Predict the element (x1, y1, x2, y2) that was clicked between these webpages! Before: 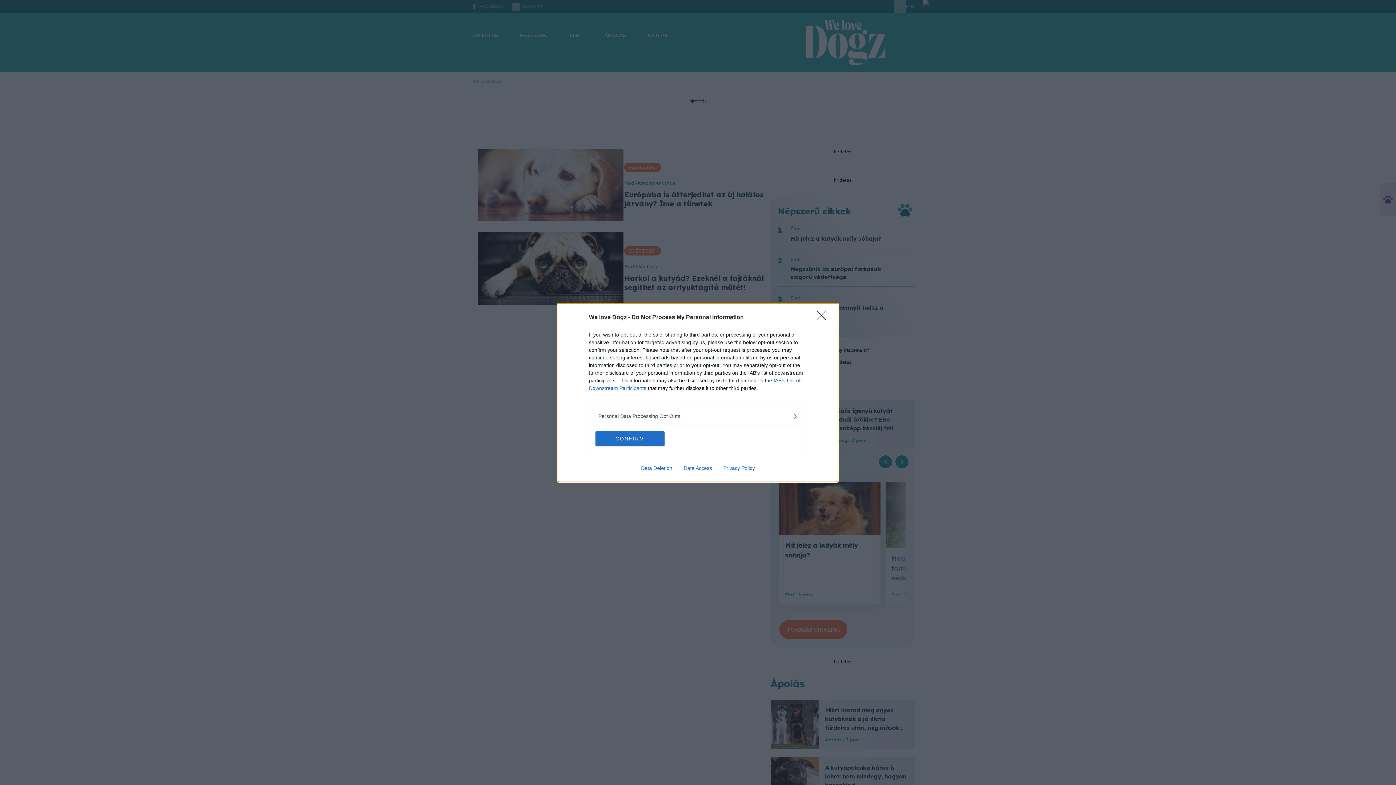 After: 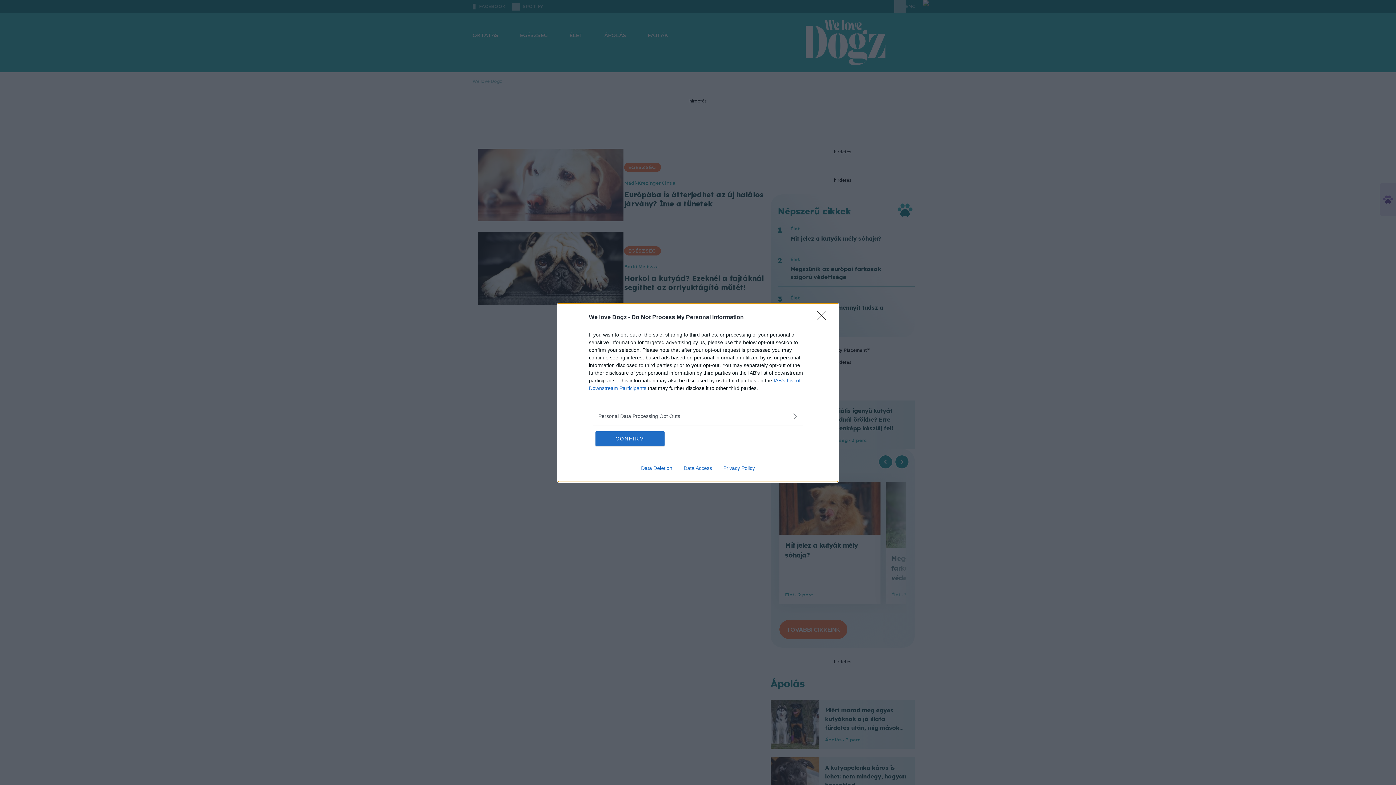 Action: label: Data Deletion bbox: (635, 465, 678, 471)